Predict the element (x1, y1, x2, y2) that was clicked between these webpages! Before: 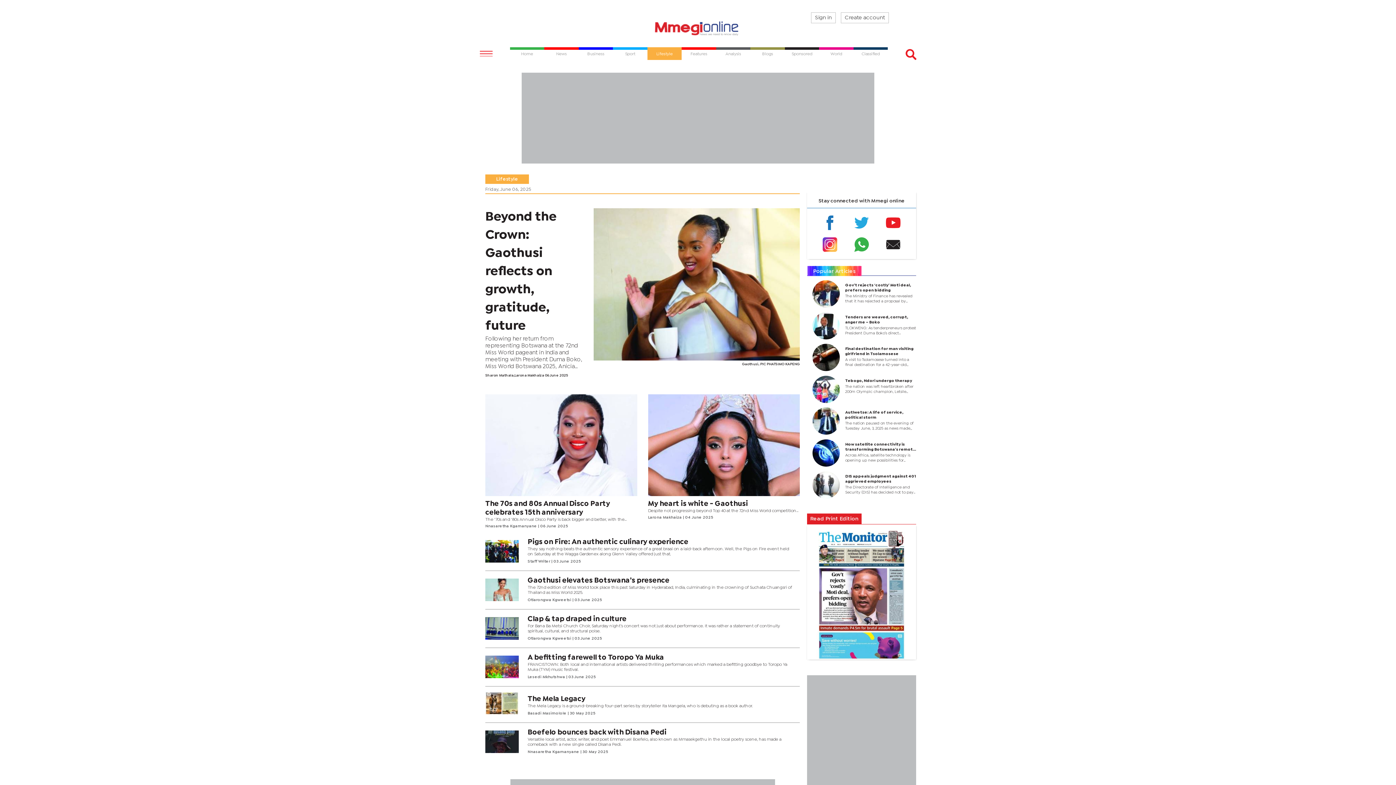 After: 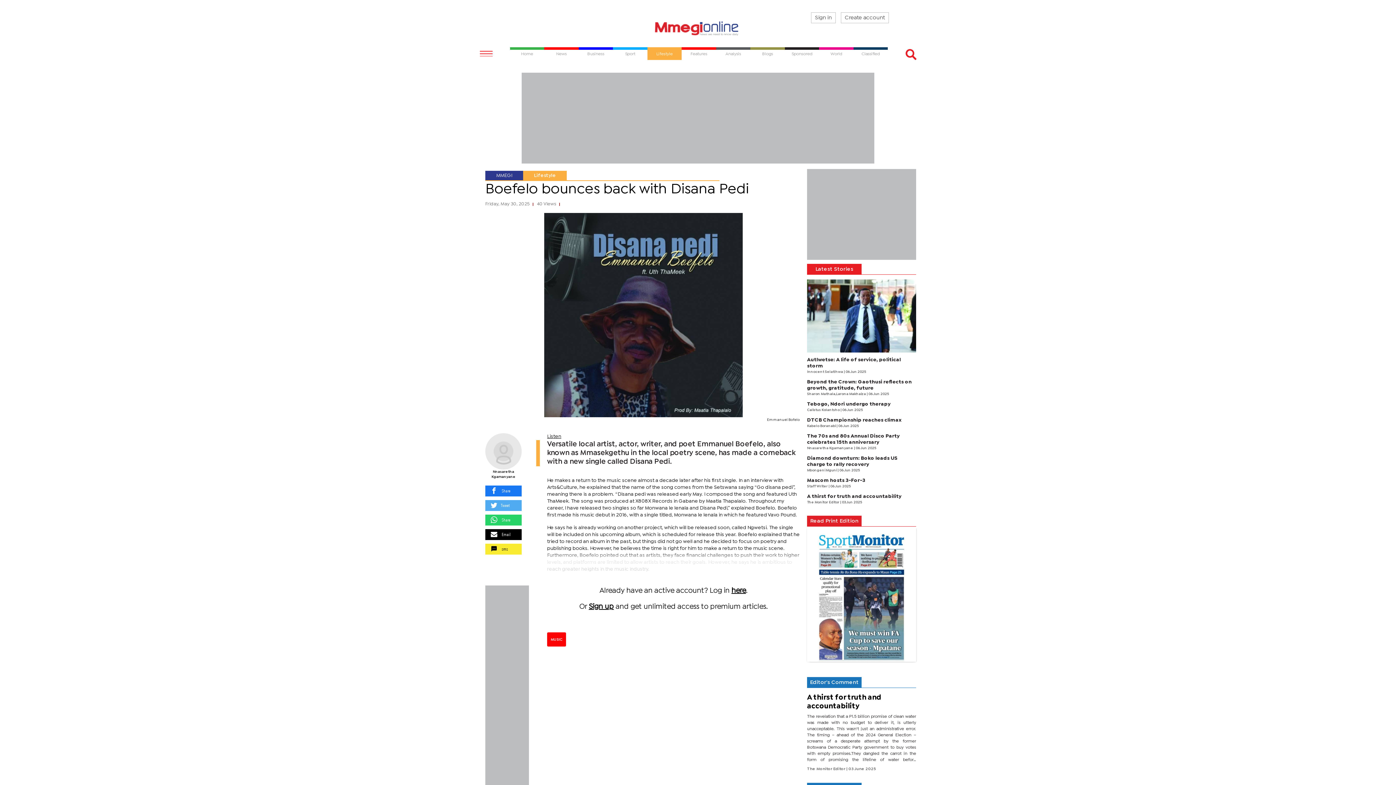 Action: bbox: (485, 730, 519, 753)